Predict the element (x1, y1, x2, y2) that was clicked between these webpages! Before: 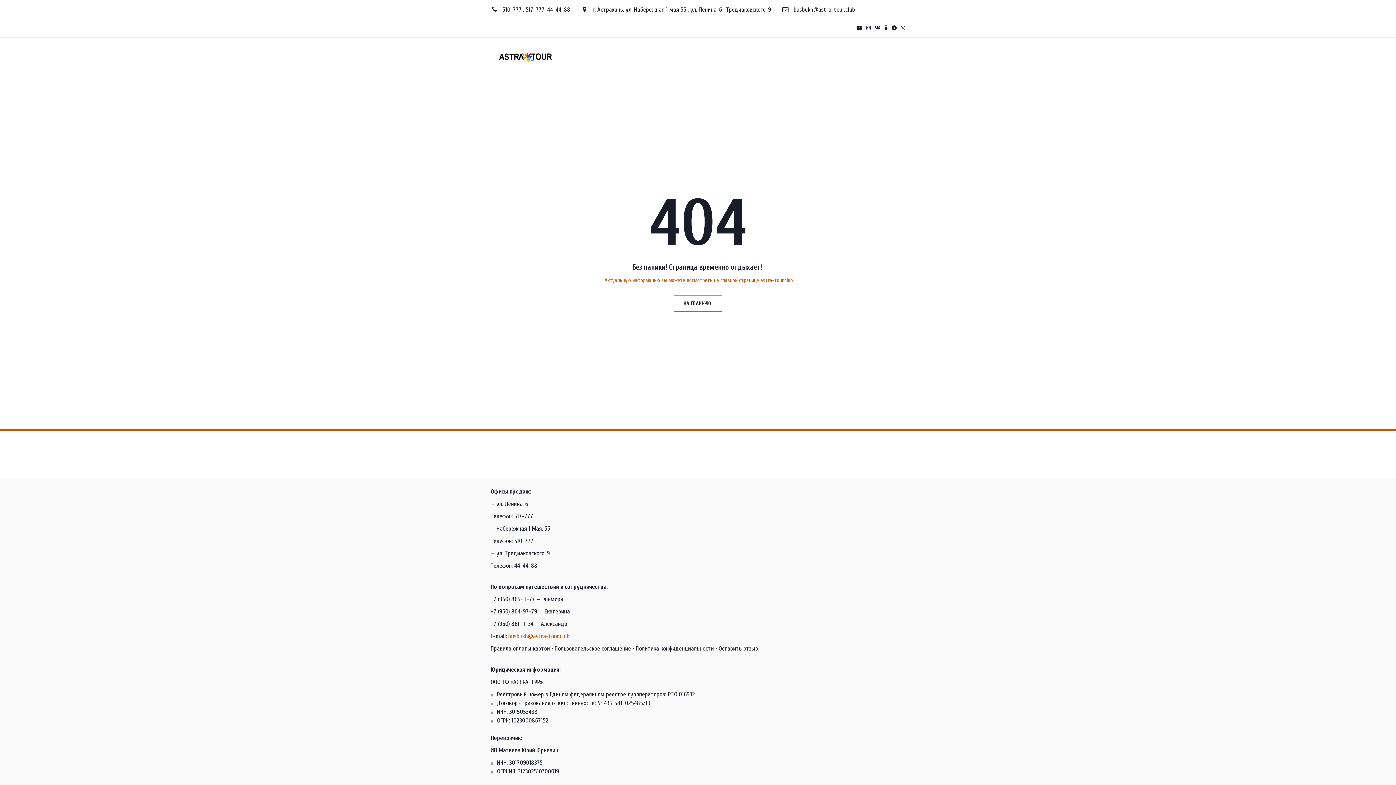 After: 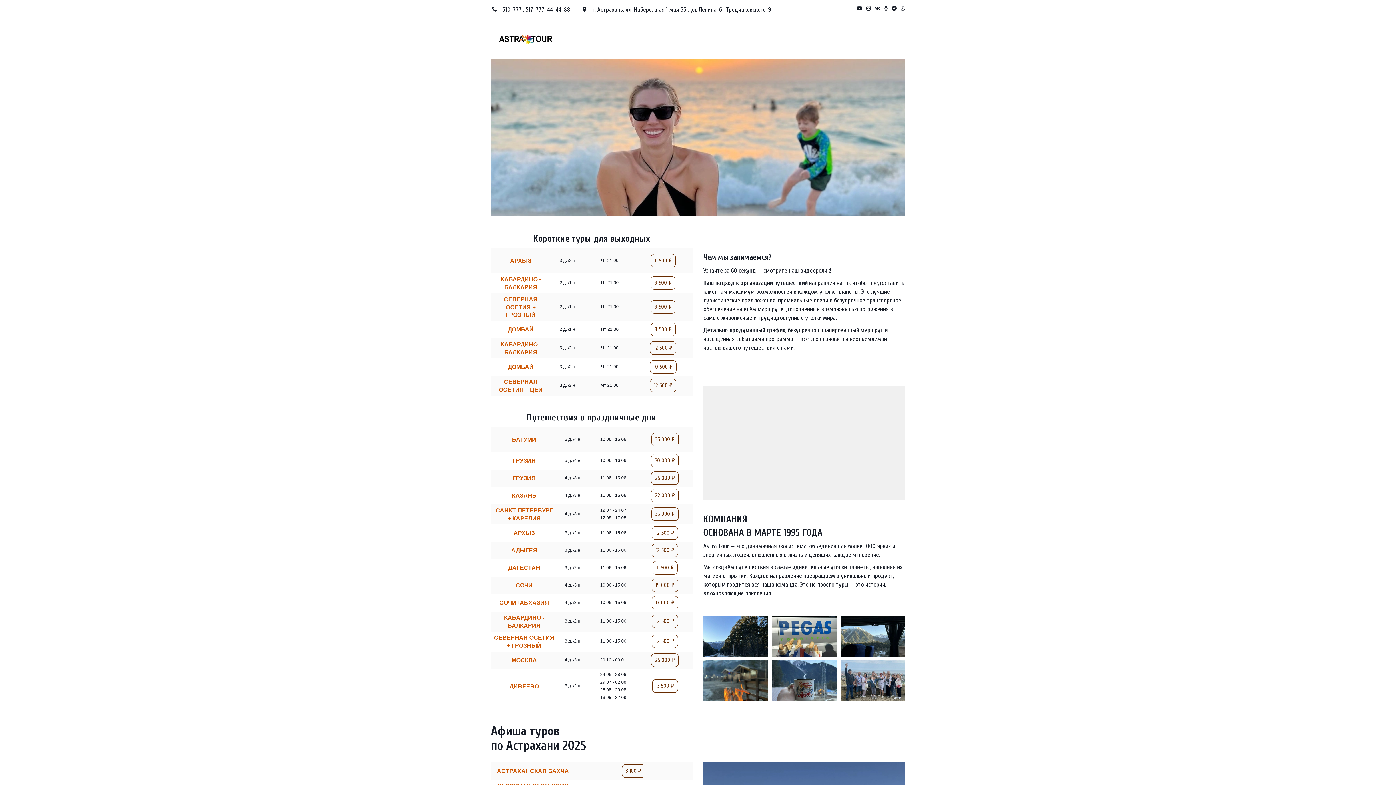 Action: label: ТУРЫ ИЗ АСТРАХАНИ bbox: (197, 41, 254, 74)